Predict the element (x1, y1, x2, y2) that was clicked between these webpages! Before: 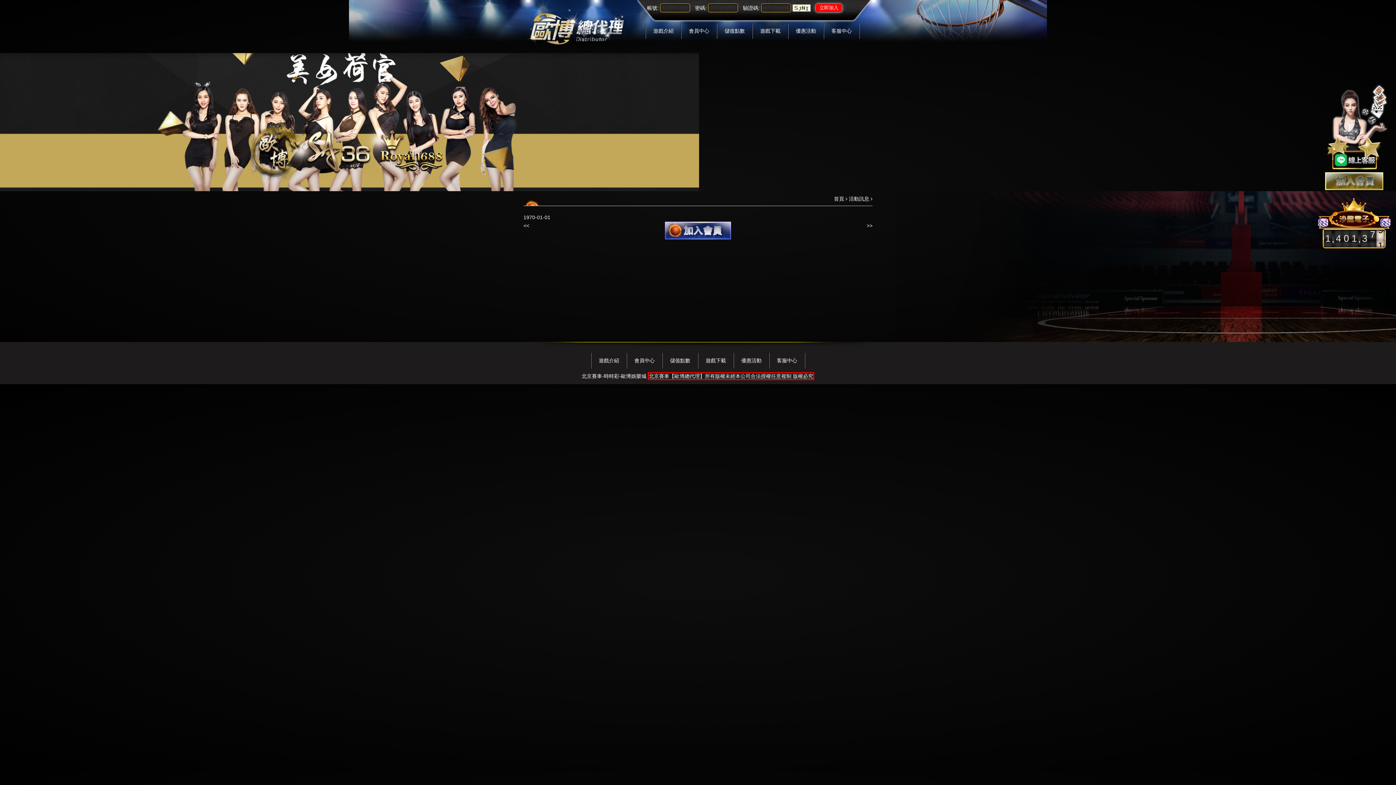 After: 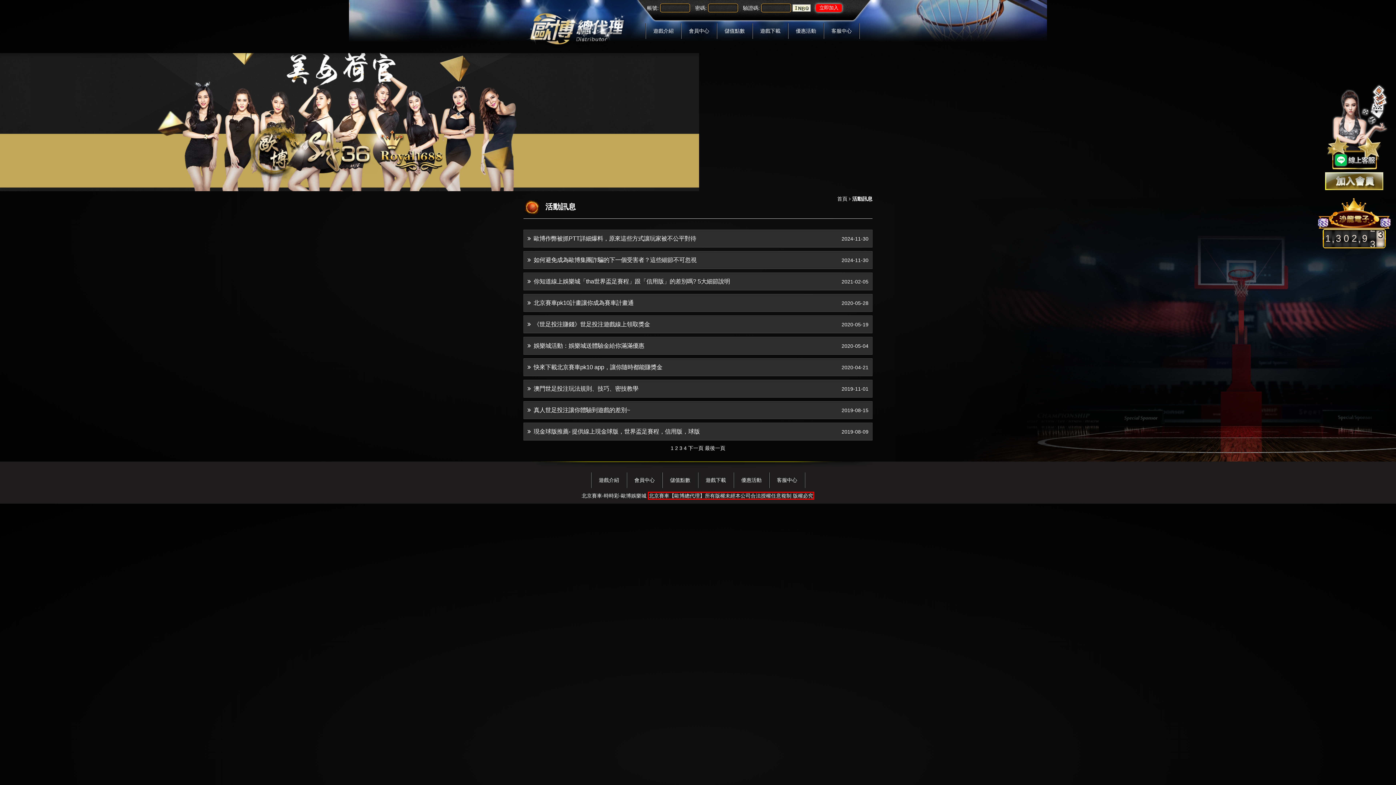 Action: label: 優惠活動 bbox: (788, 23, 823, 39)